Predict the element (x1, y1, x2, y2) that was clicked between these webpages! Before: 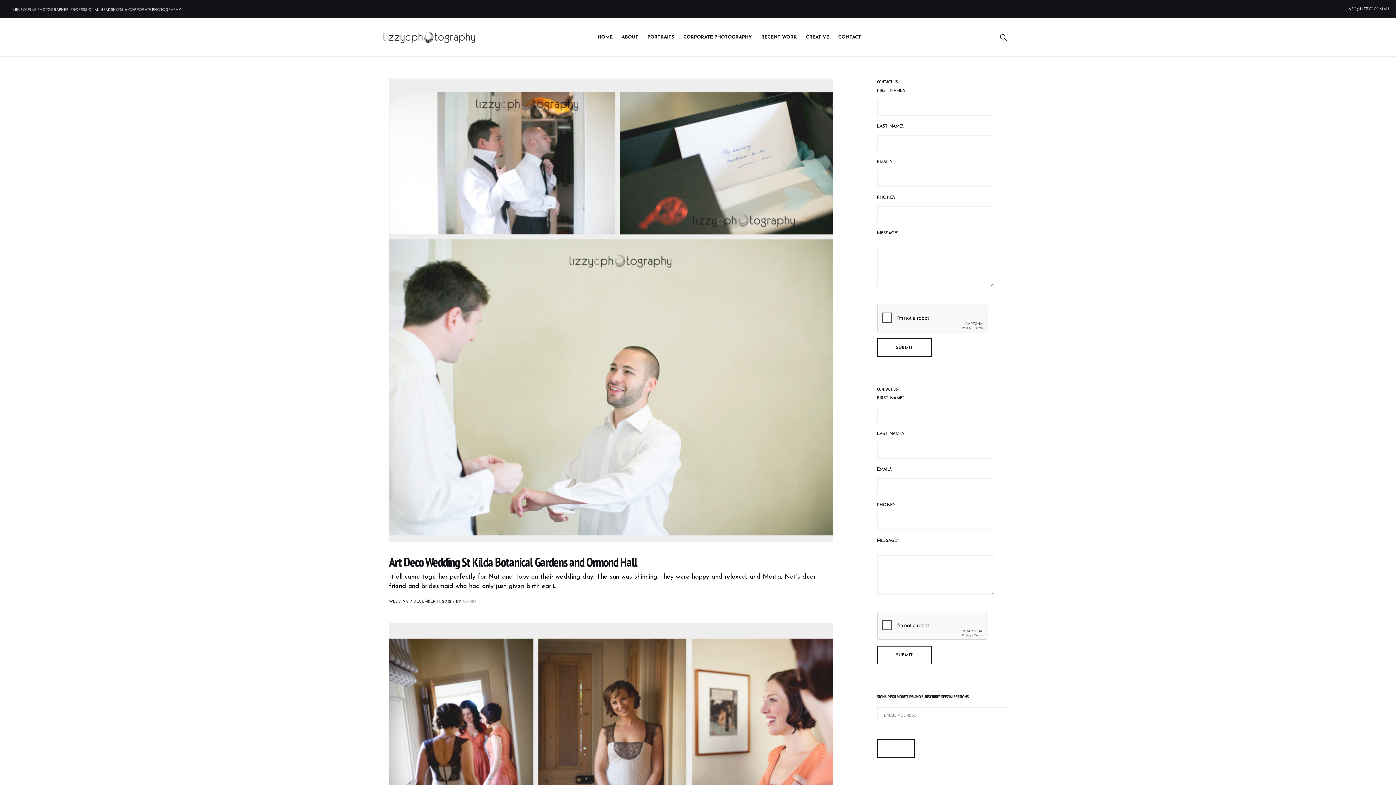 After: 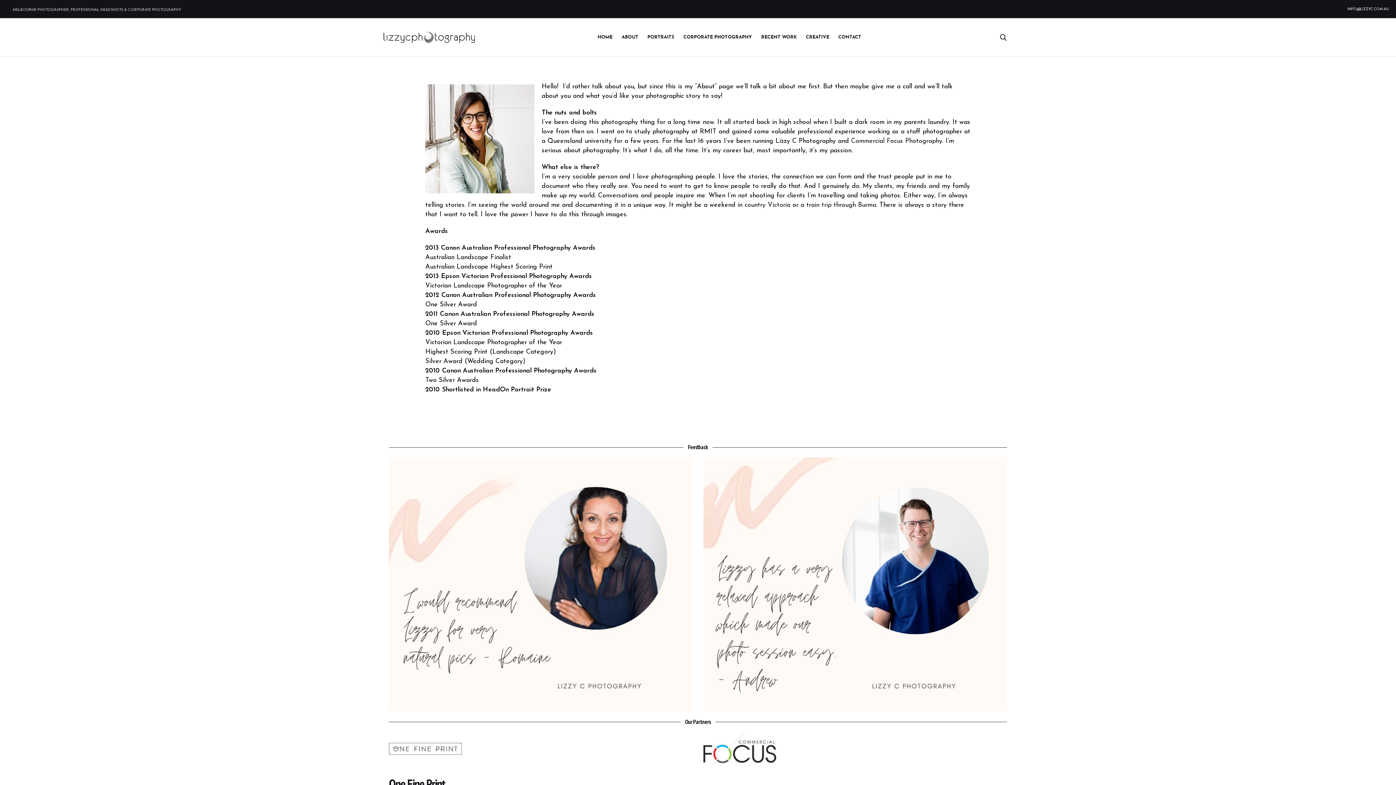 Action: label: ABOUT bbox: (621, 34, 638, 39)